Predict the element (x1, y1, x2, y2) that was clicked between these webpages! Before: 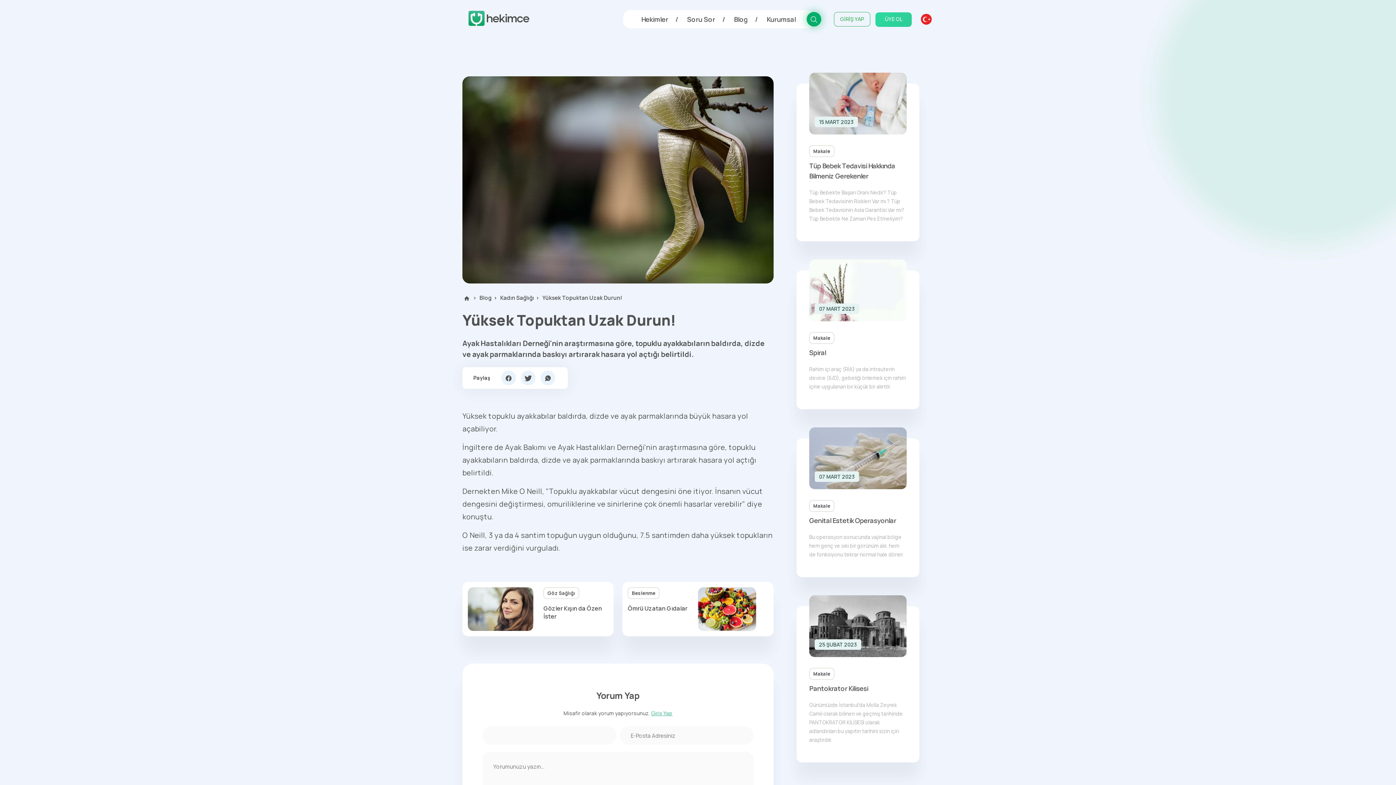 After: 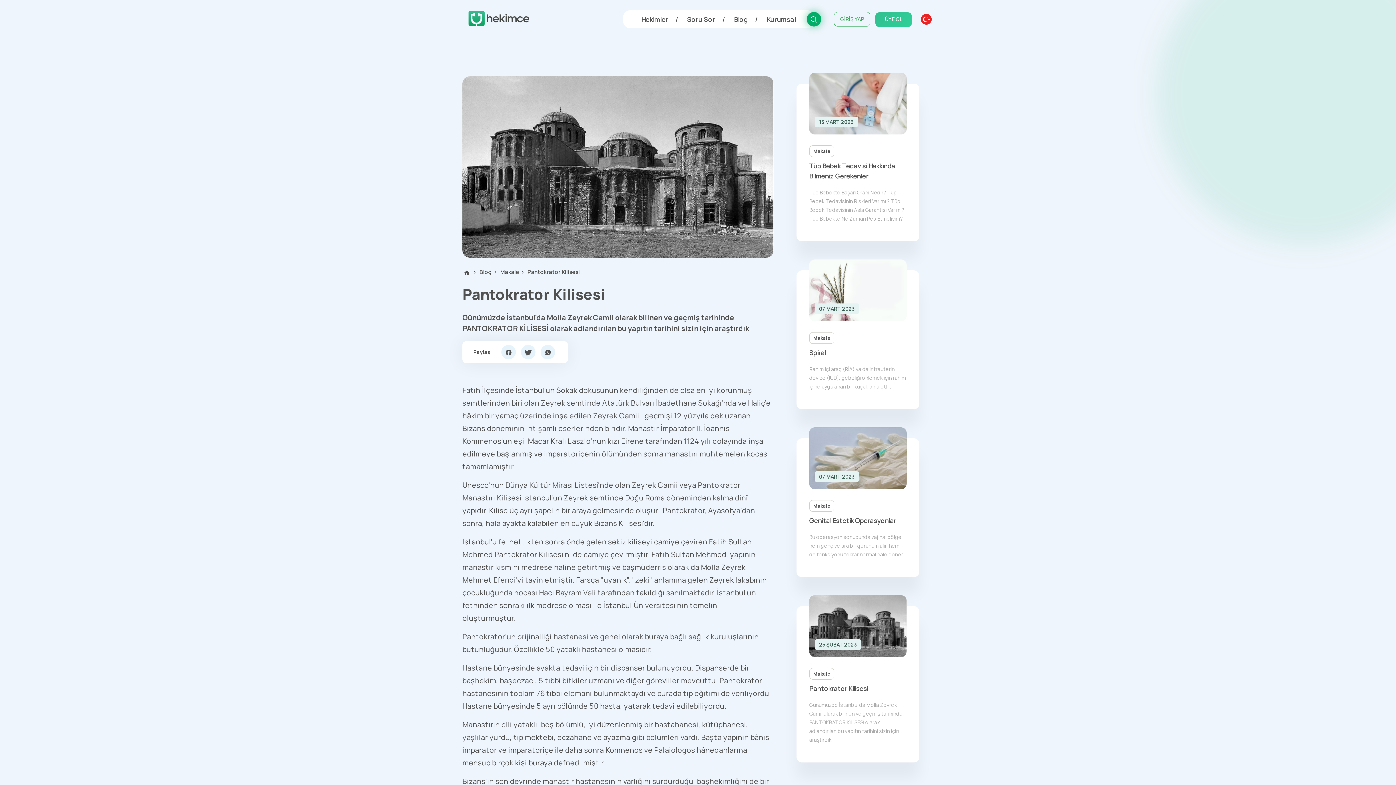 Action: label: Pantokrator Kilisesi
Günümüzde İstanbul'da Molla Zeyrek Camii olarak bilinen ve geçmiş tarihinde PANTOKRATOR KİLİSESİ olarak adlandırılan bu yapıtın tarihini sizin için araştırdık bbox: (809, 680, 906, 748)